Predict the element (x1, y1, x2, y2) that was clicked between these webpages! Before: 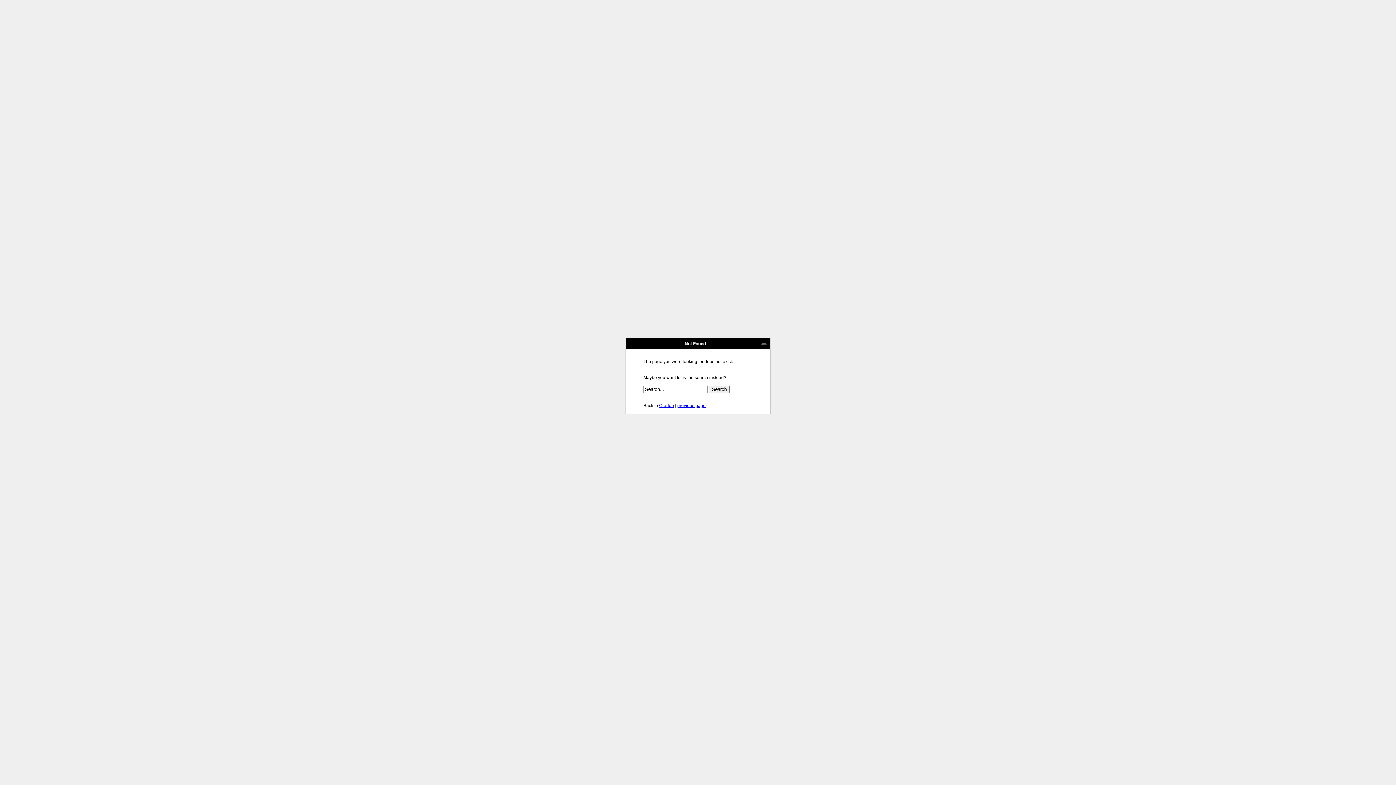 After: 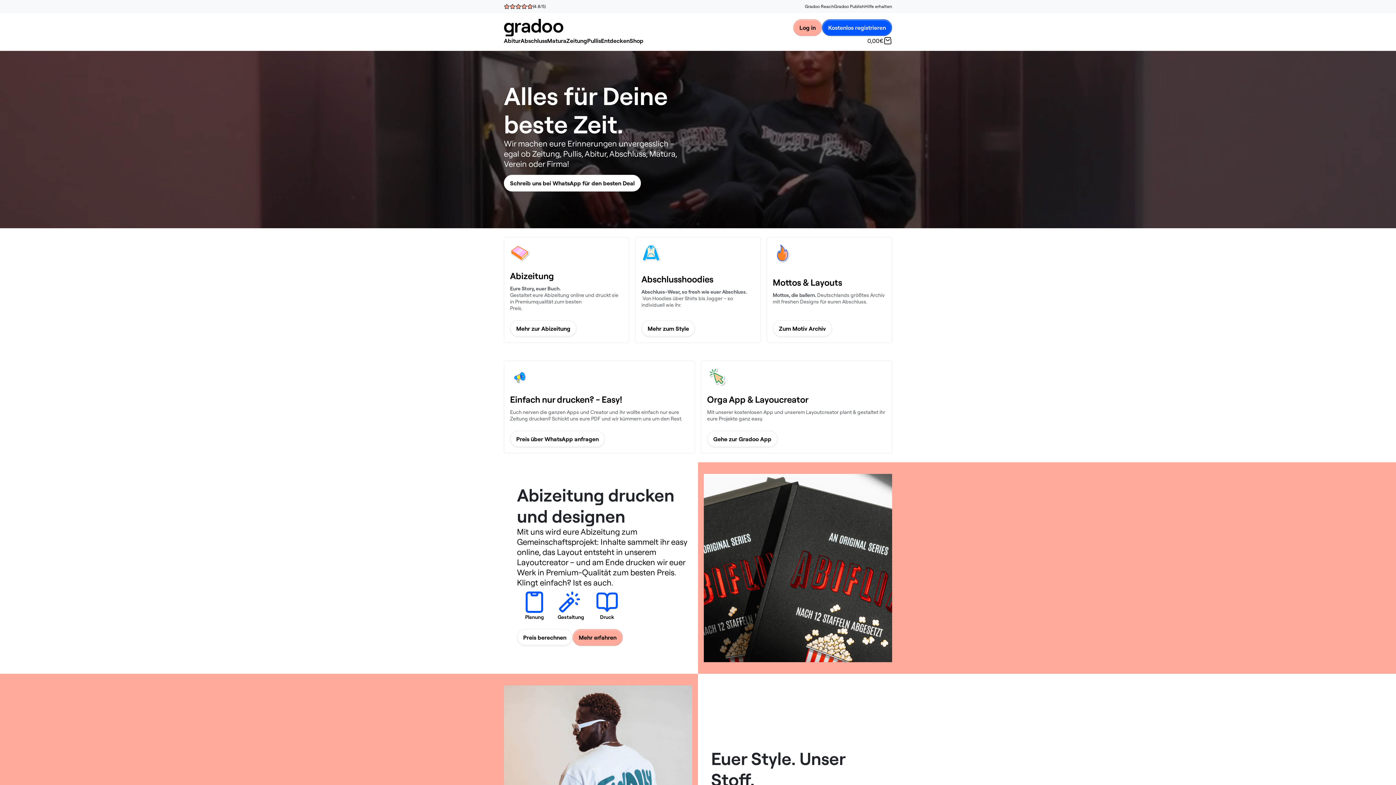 Action: bbox: (659, 403, 674, 408) label: Gradoo